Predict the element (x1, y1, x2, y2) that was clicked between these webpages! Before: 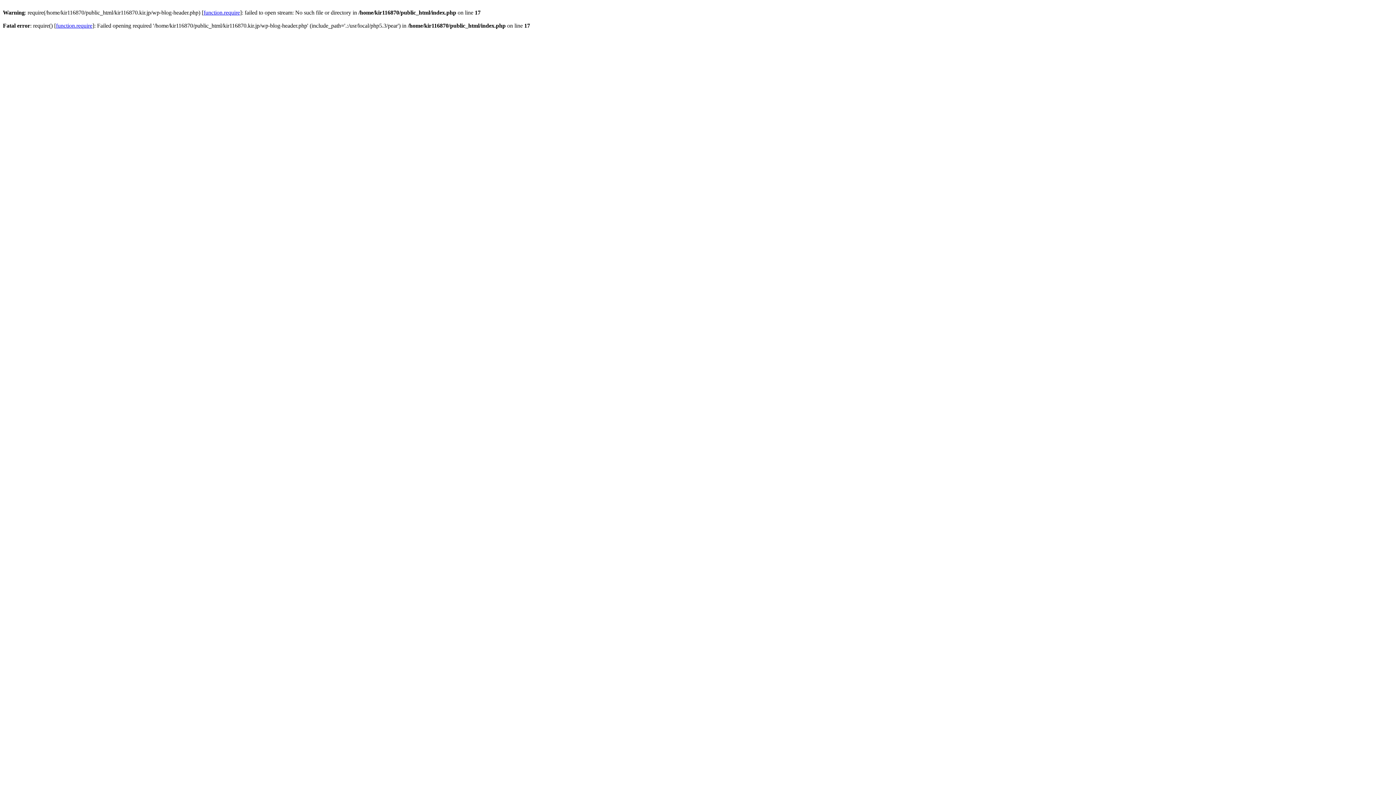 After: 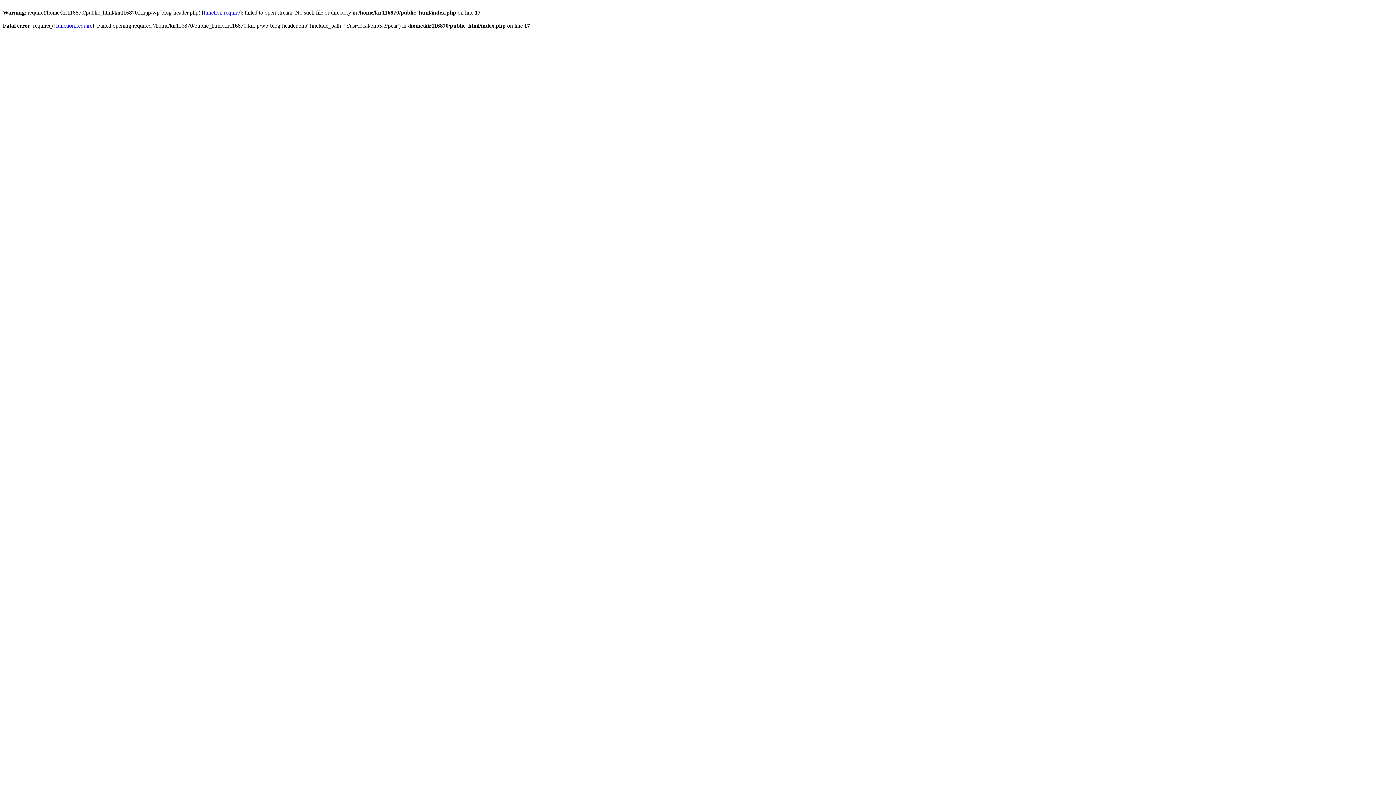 Action: bbox: (56, 22, 92, 28) label: function.require